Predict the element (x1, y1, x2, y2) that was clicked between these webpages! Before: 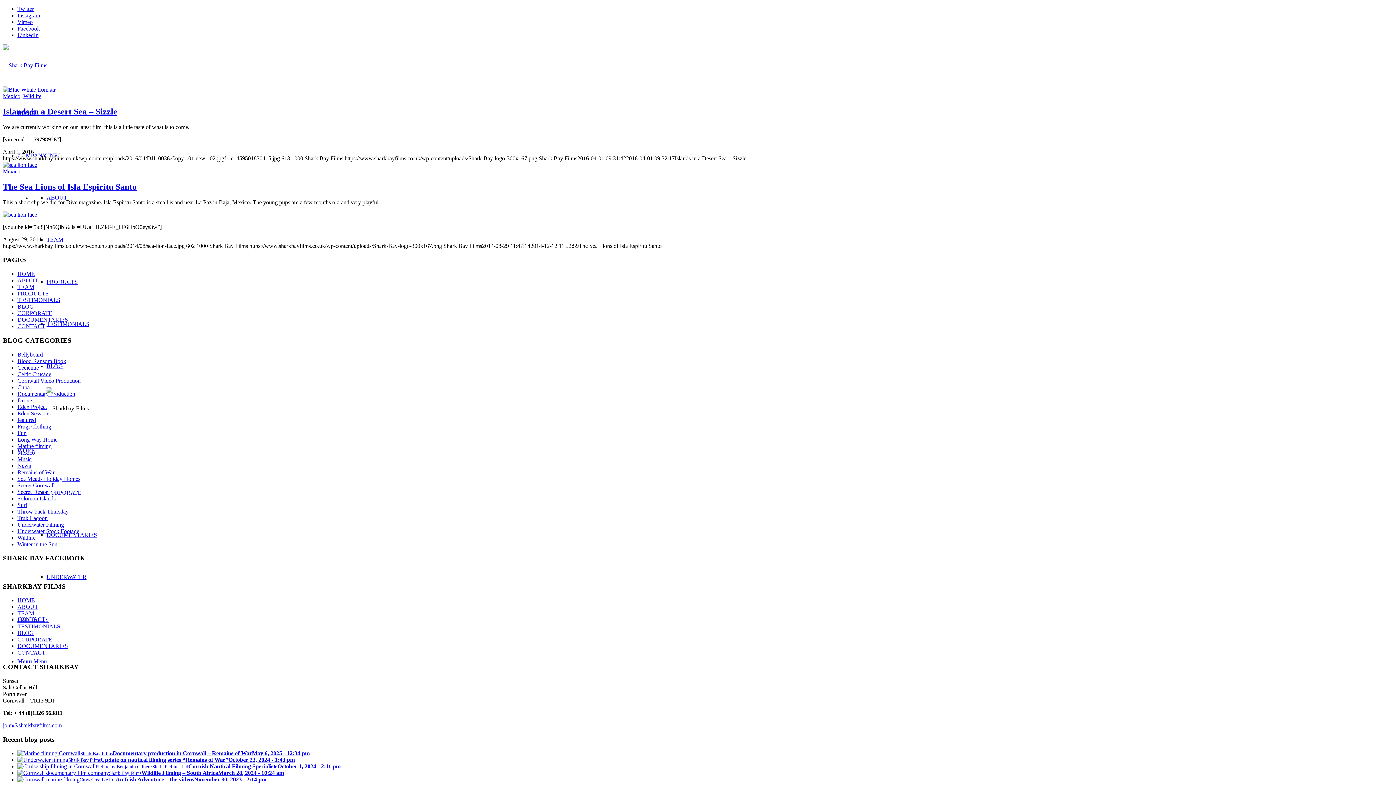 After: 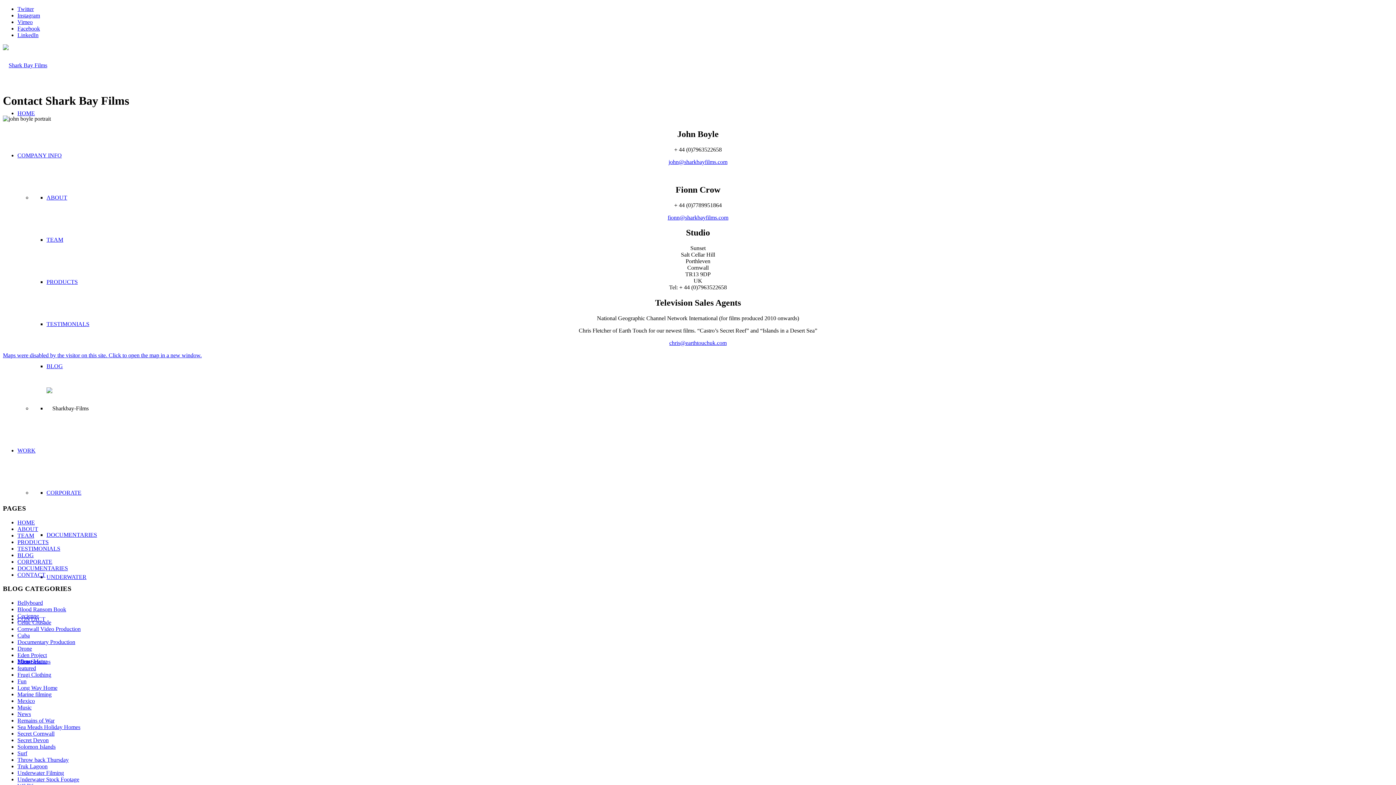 Action: label: CONTACT bbox: (17, 323, 45, 329)